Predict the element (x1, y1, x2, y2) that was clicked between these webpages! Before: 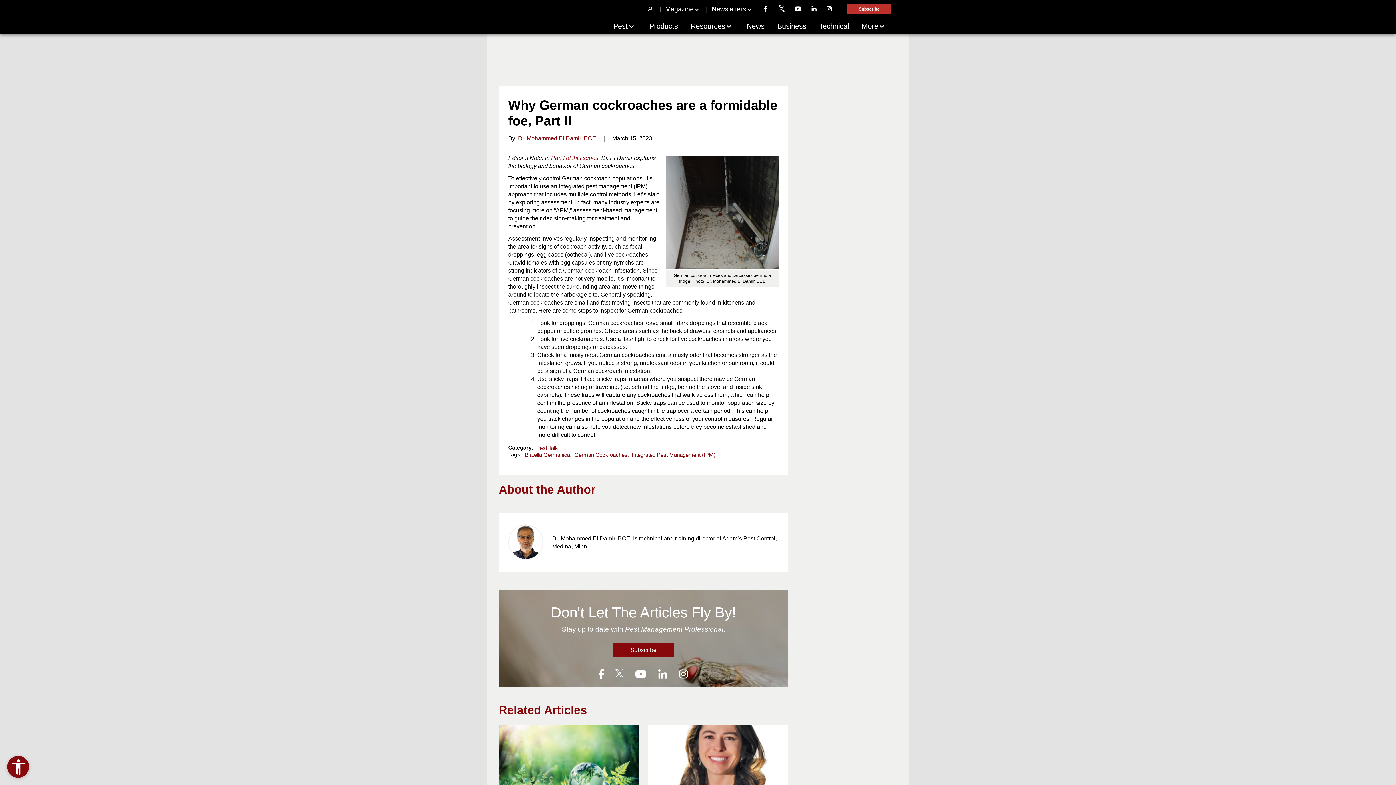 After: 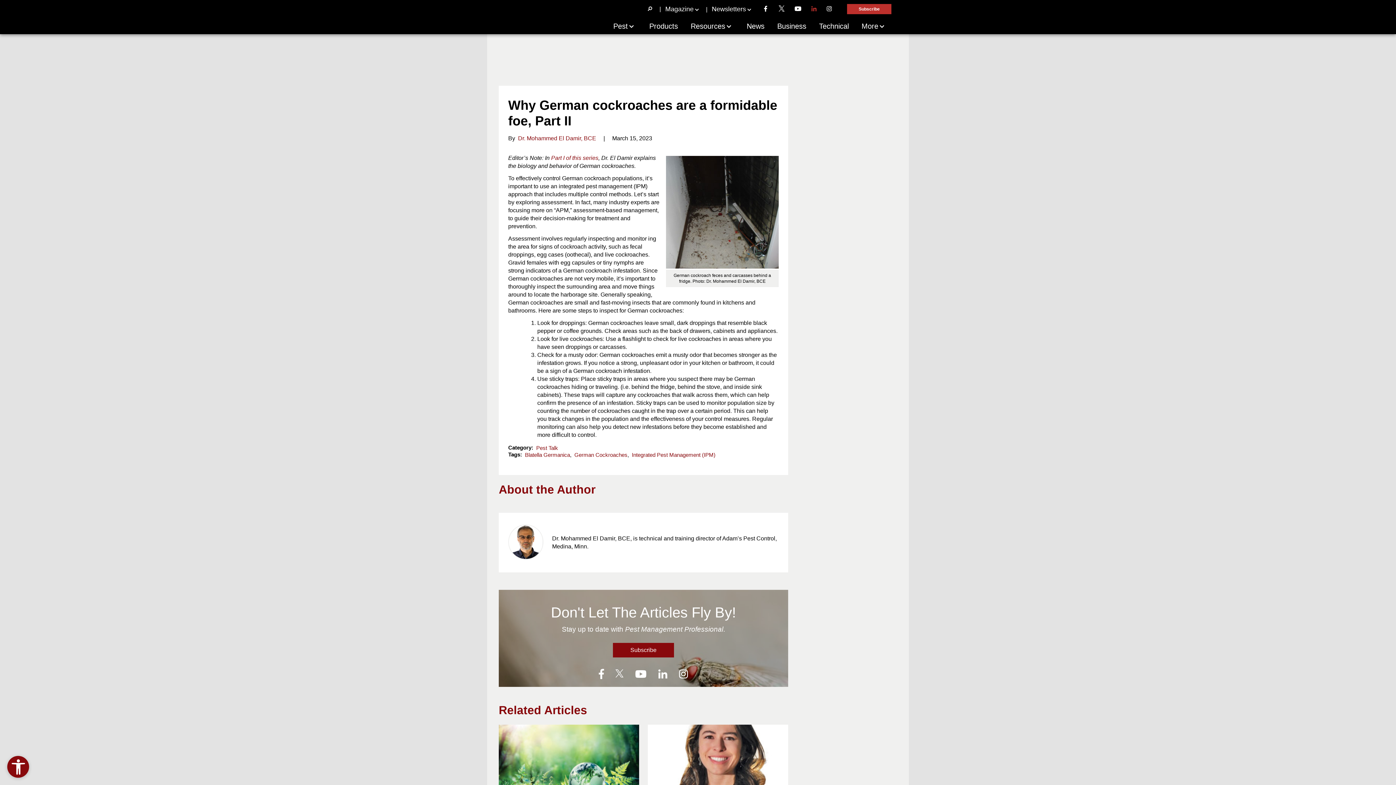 Action: label:   bbox: (807, 5, 822, 12)